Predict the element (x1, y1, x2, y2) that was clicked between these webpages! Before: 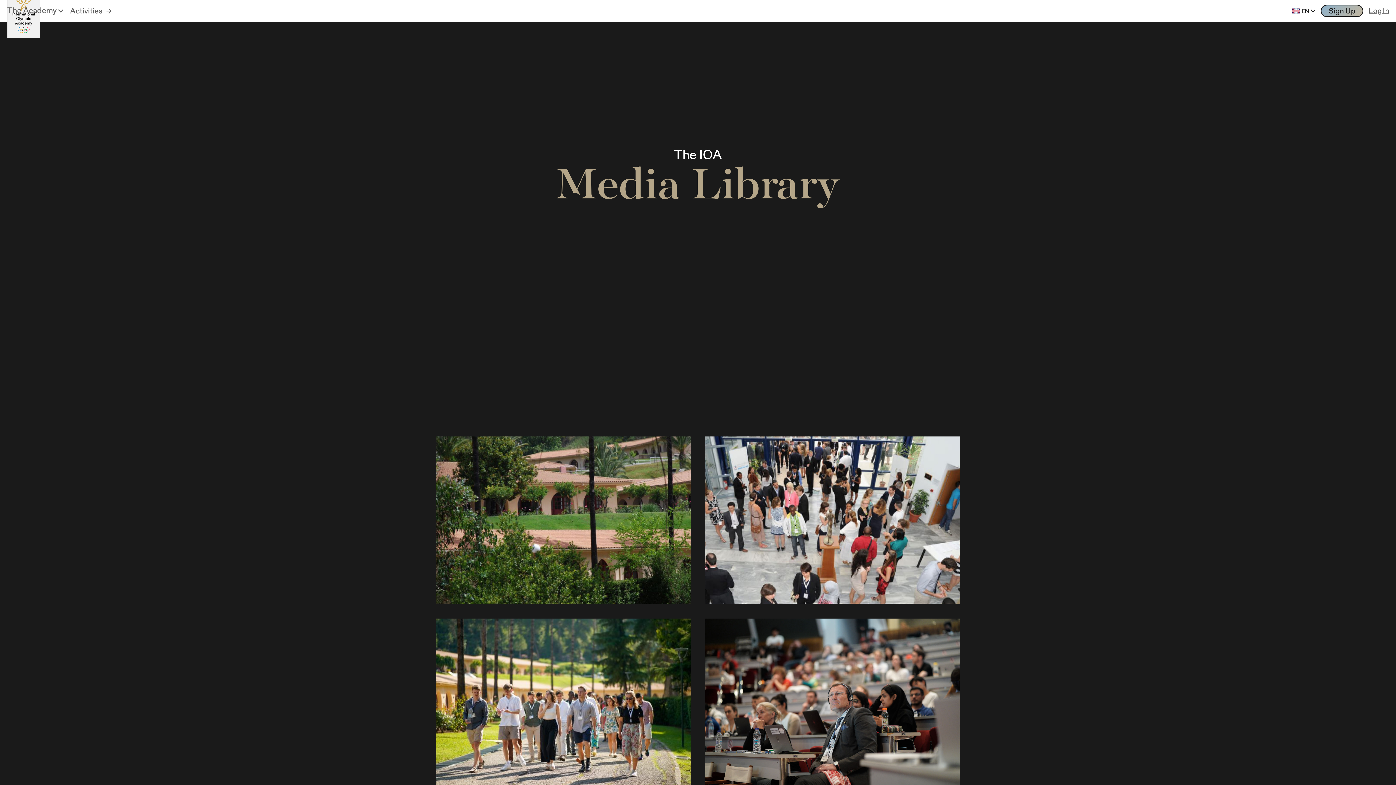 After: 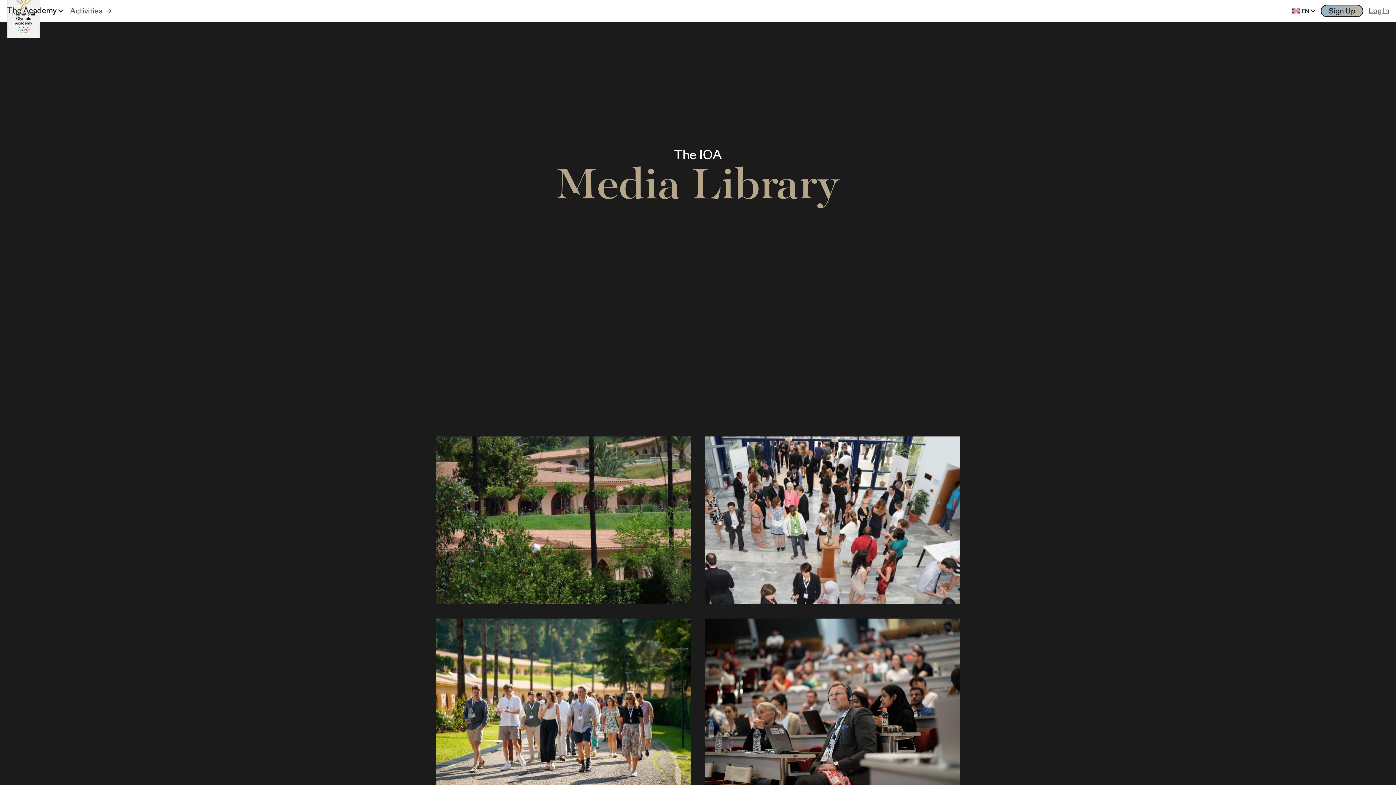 Action: bbox: (7, 6, 62, 15) label: The Academy